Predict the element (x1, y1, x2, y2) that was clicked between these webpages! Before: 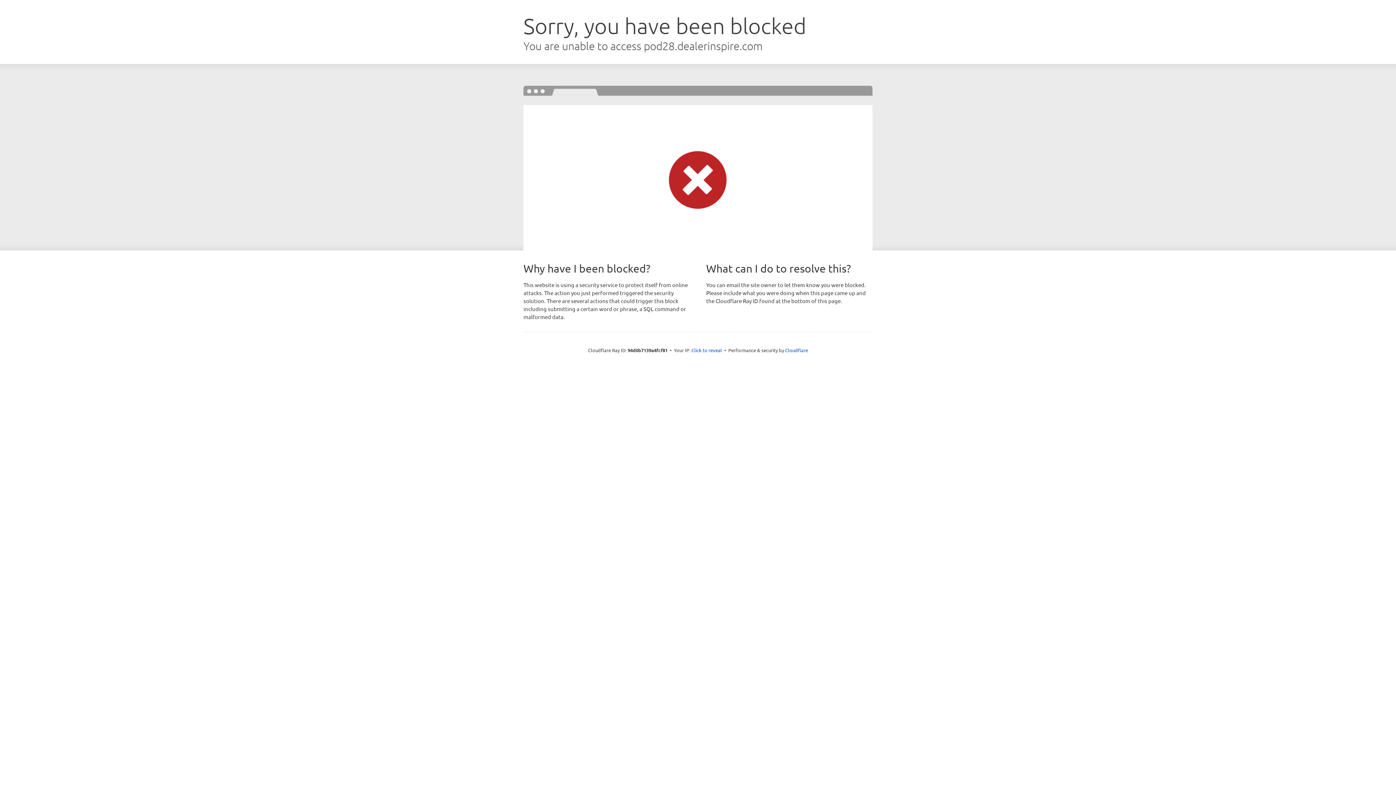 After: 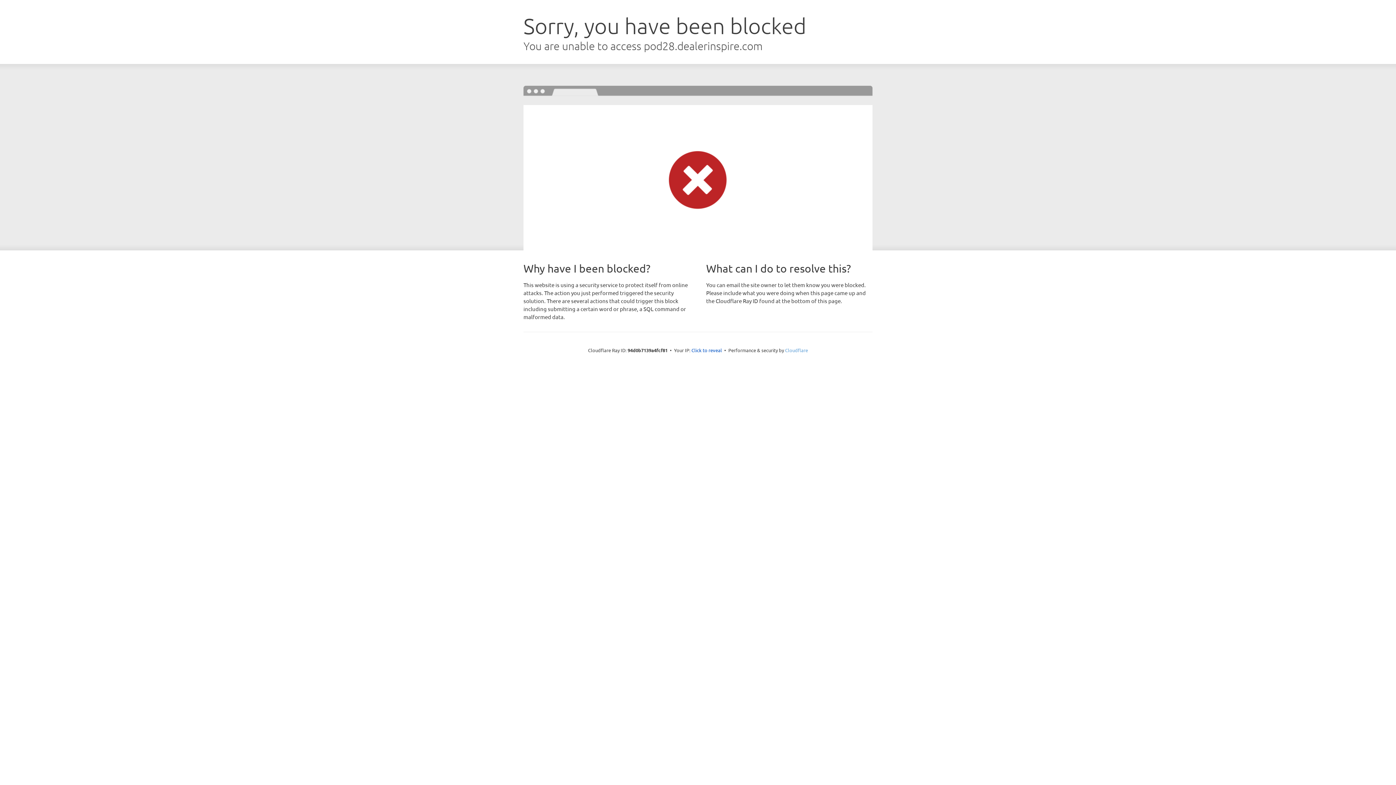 Action: bbox: (785, 347, 808, 353) label: Cloudflare